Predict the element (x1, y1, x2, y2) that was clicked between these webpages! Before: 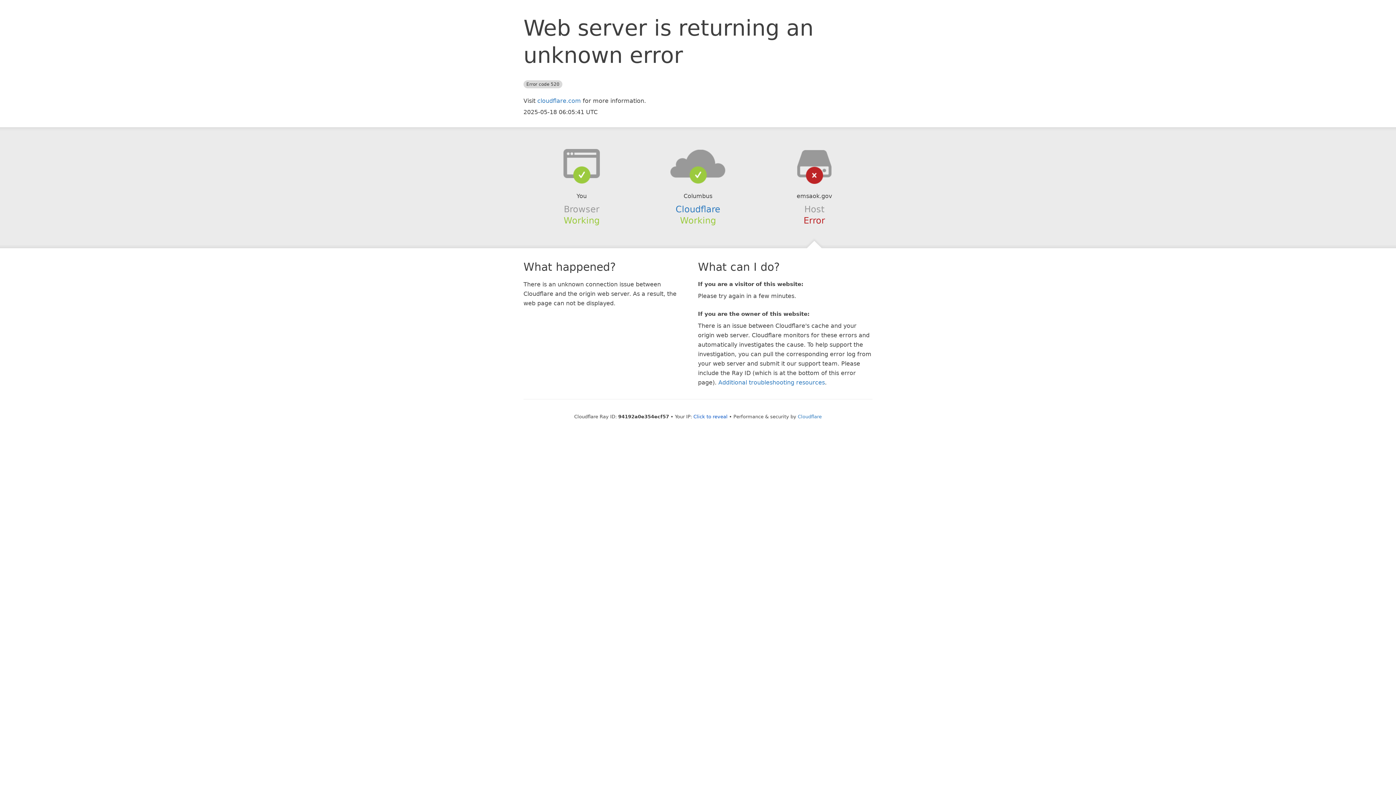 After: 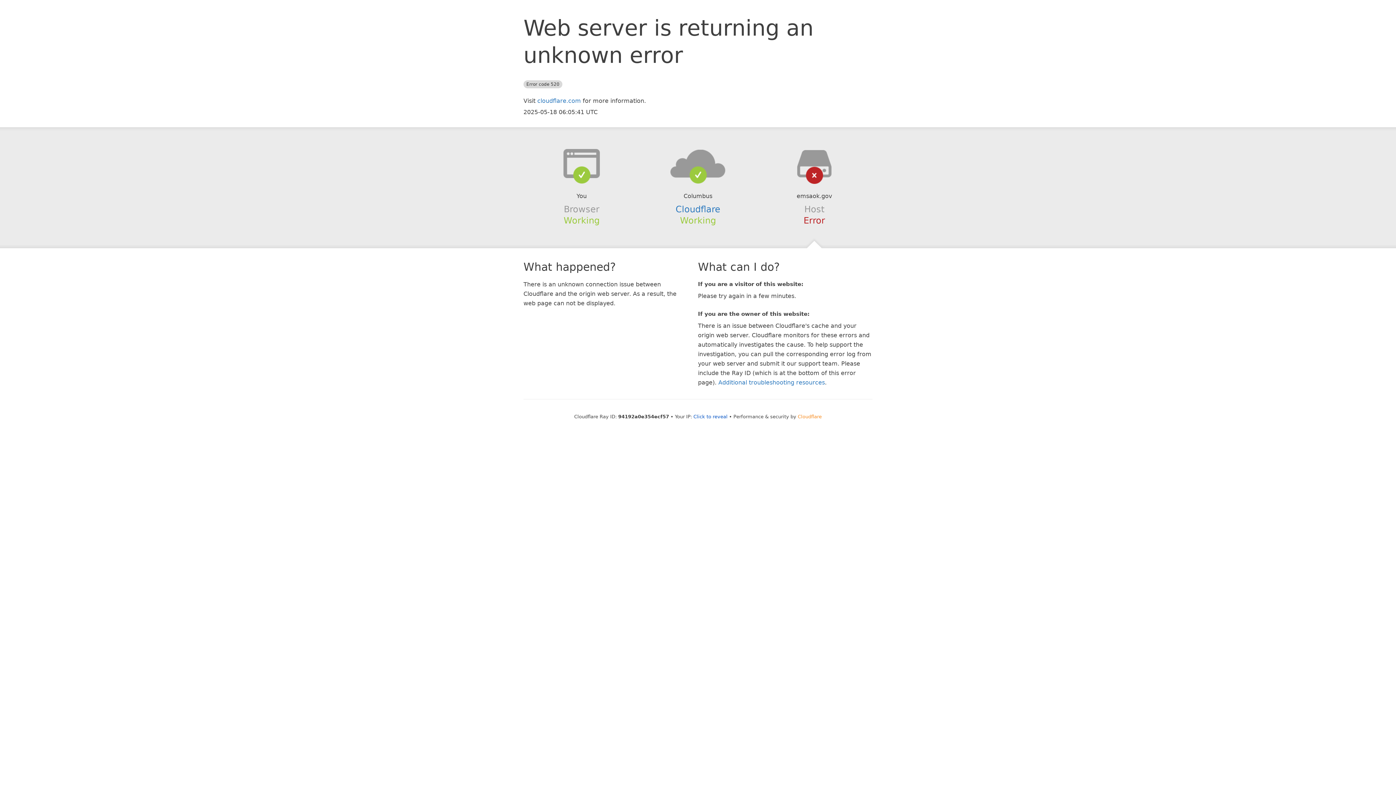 Action: bbox: (798, 414, 822, 419) label: Cloudflare